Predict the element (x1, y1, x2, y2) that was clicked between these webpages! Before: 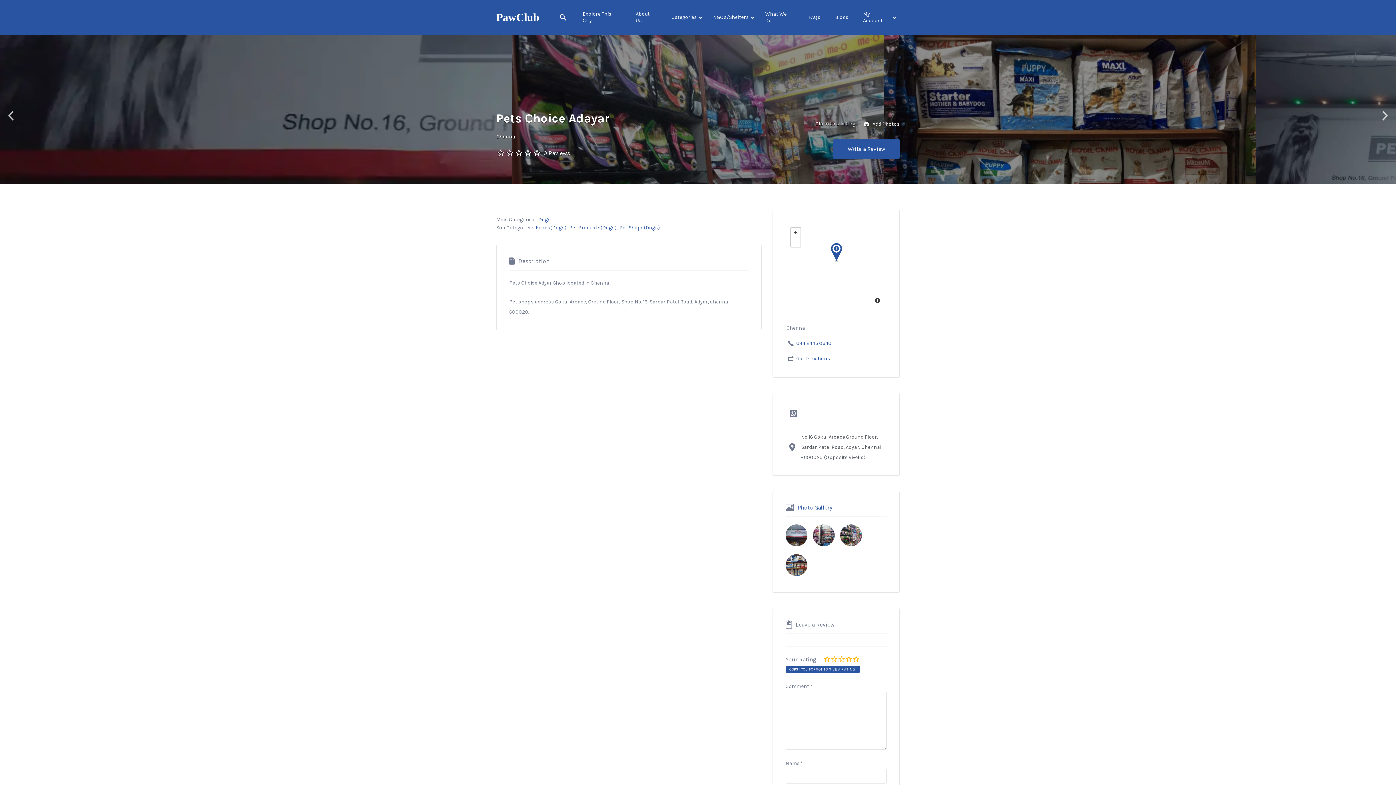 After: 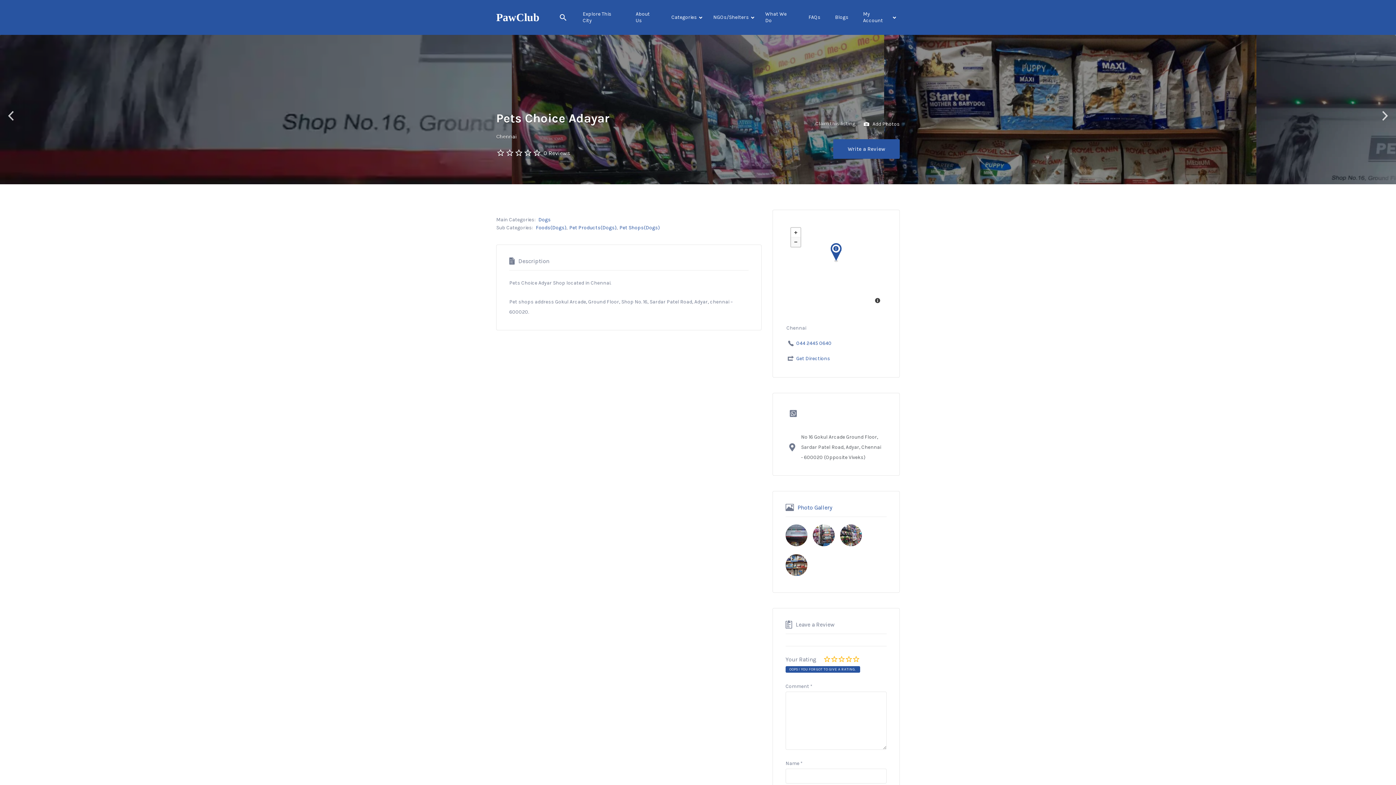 Action: bbox: (791, 237, 800, 246) label: Zoom out